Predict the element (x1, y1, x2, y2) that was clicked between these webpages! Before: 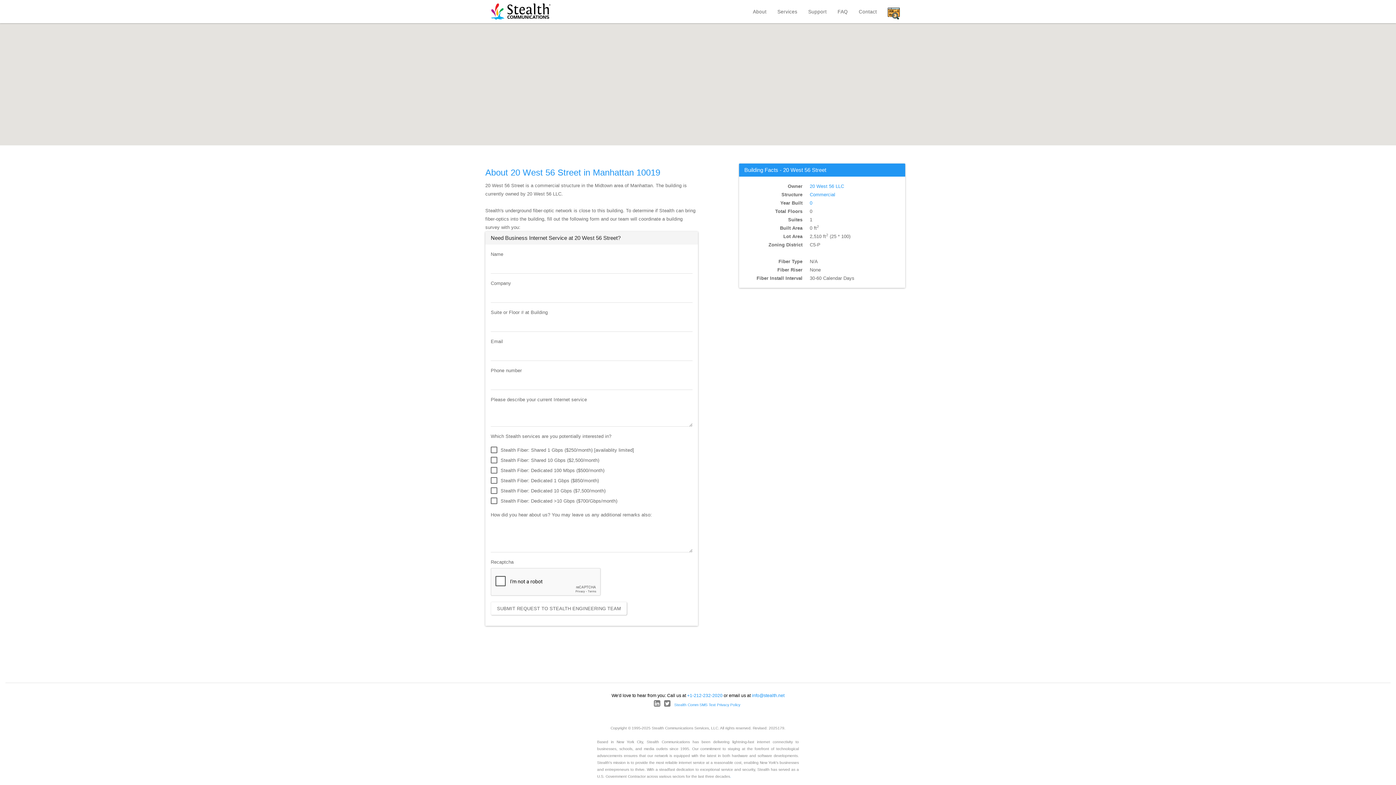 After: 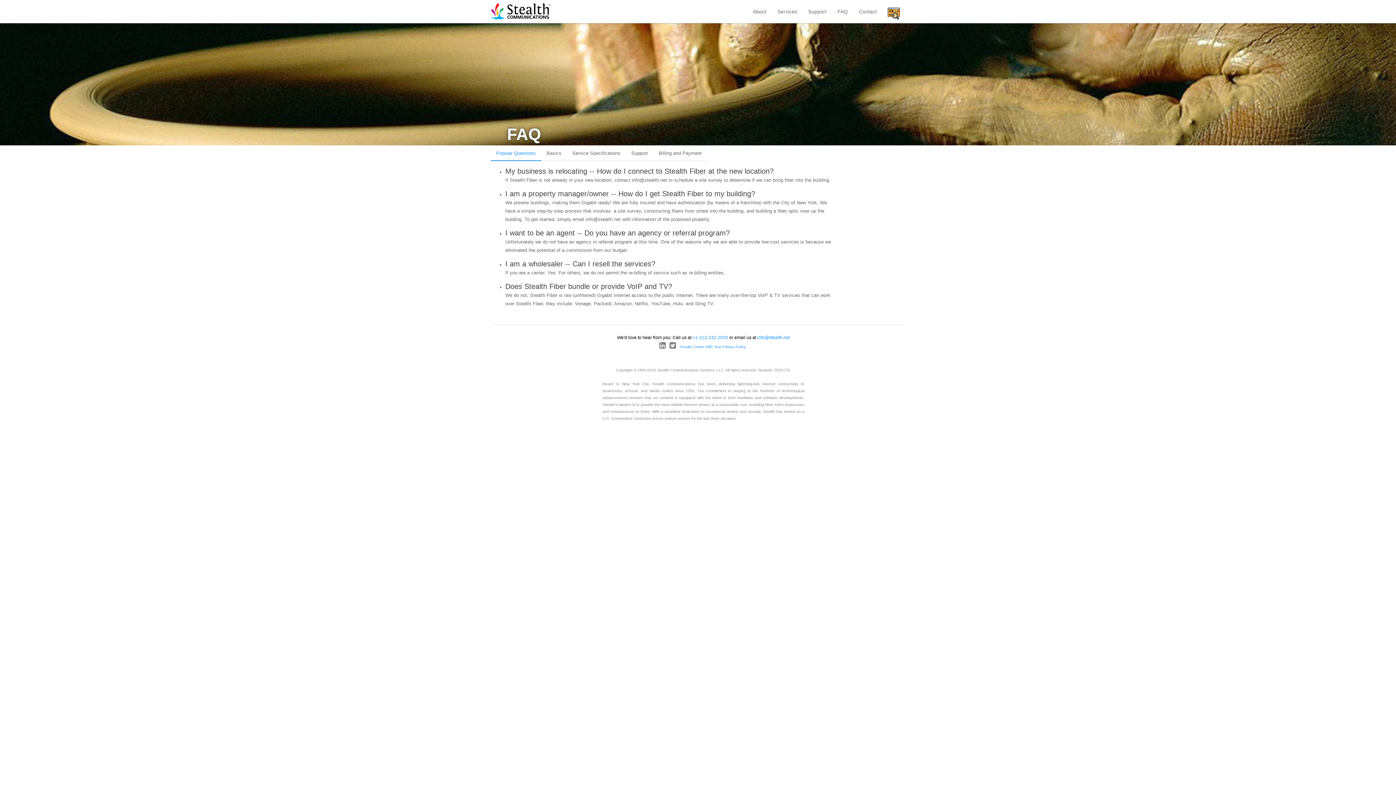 Action: bbox: (832, 0, 853, 23) label: FAQ